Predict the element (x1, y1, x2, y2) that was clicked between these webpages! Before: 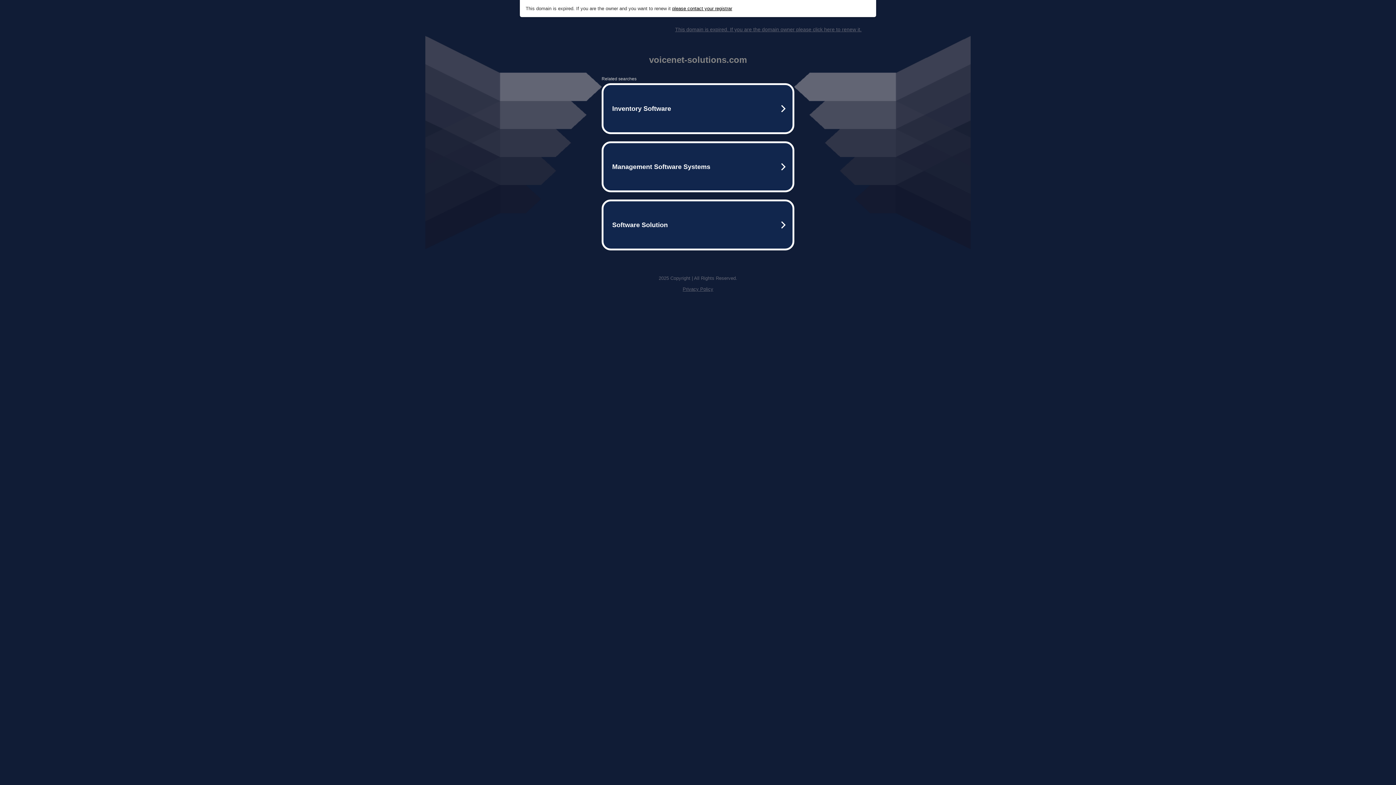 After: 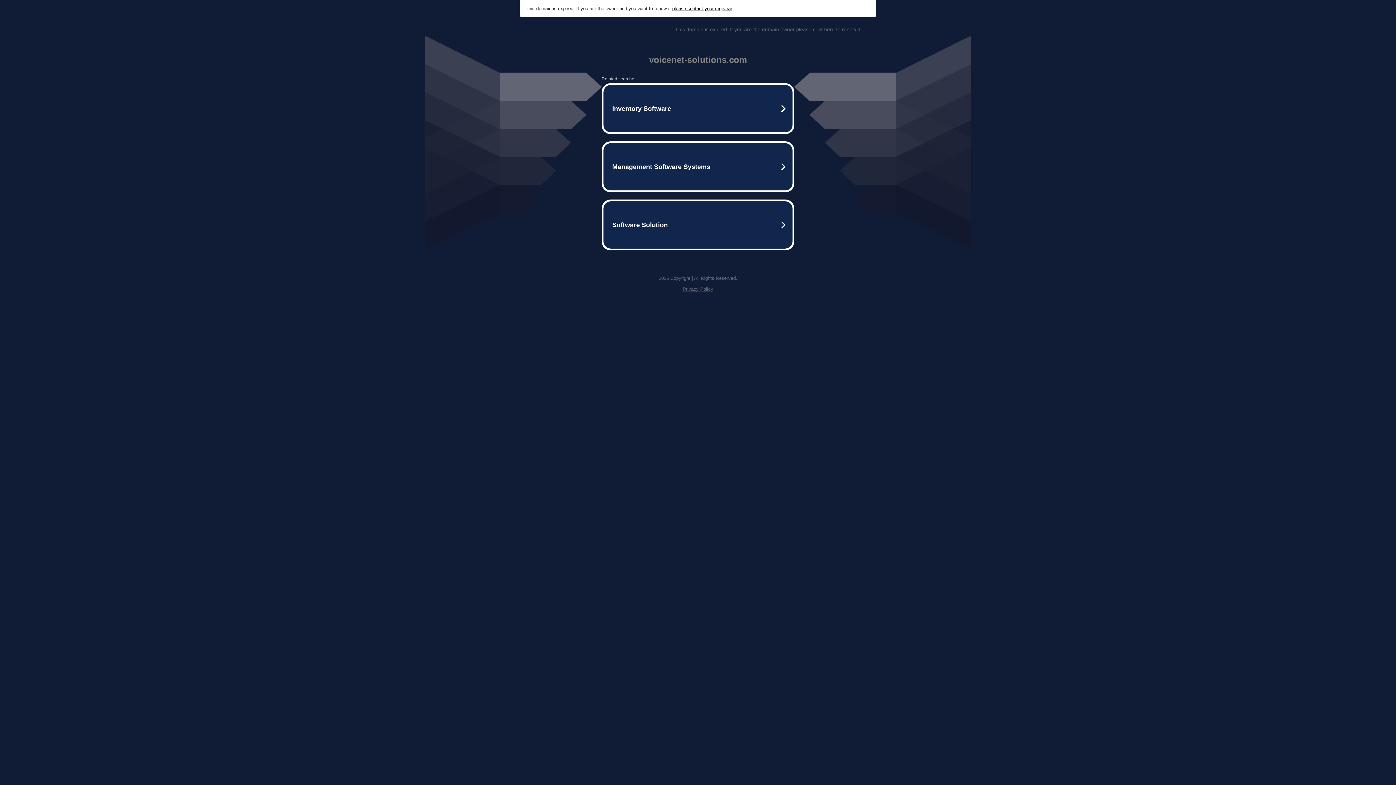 Action: bbox: (672, 5, 732, 11) label: please contact your registrar